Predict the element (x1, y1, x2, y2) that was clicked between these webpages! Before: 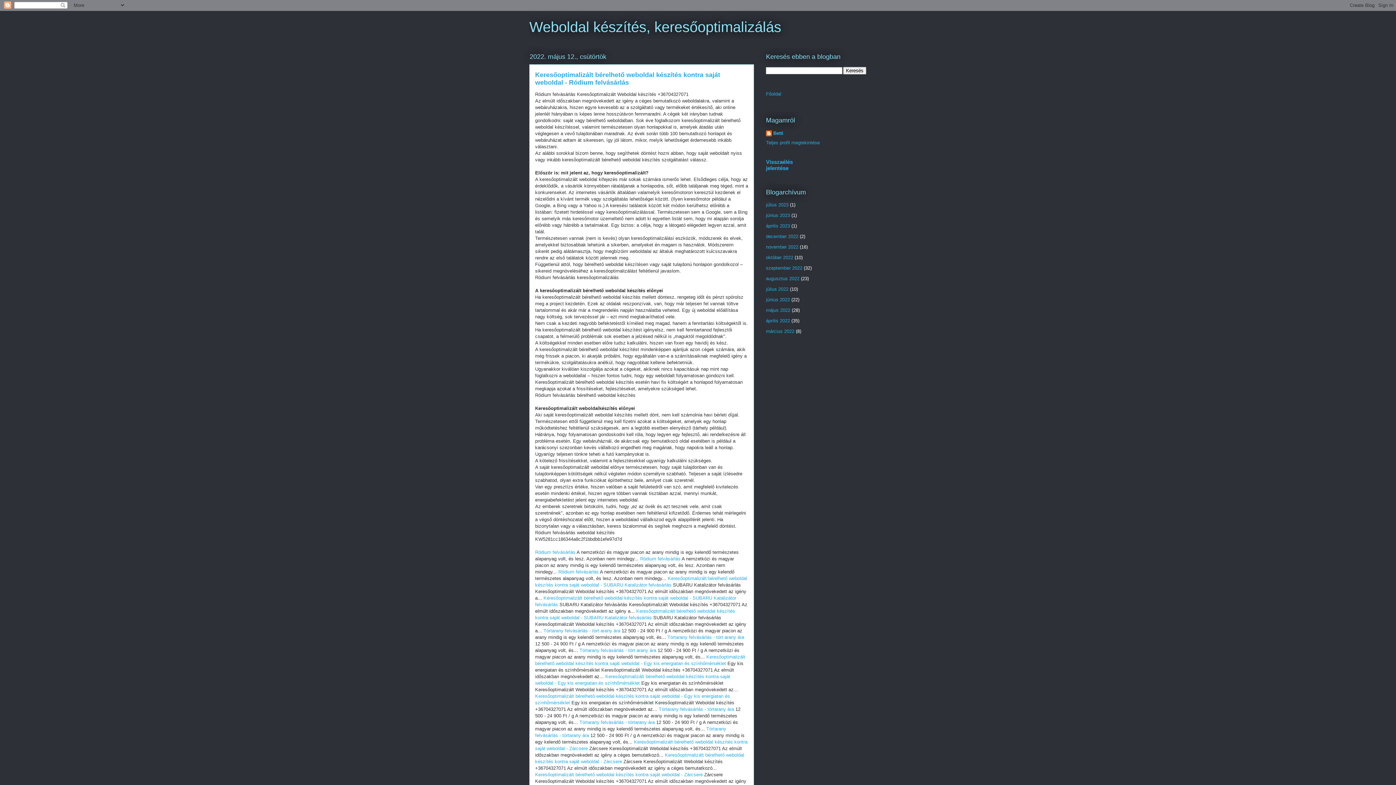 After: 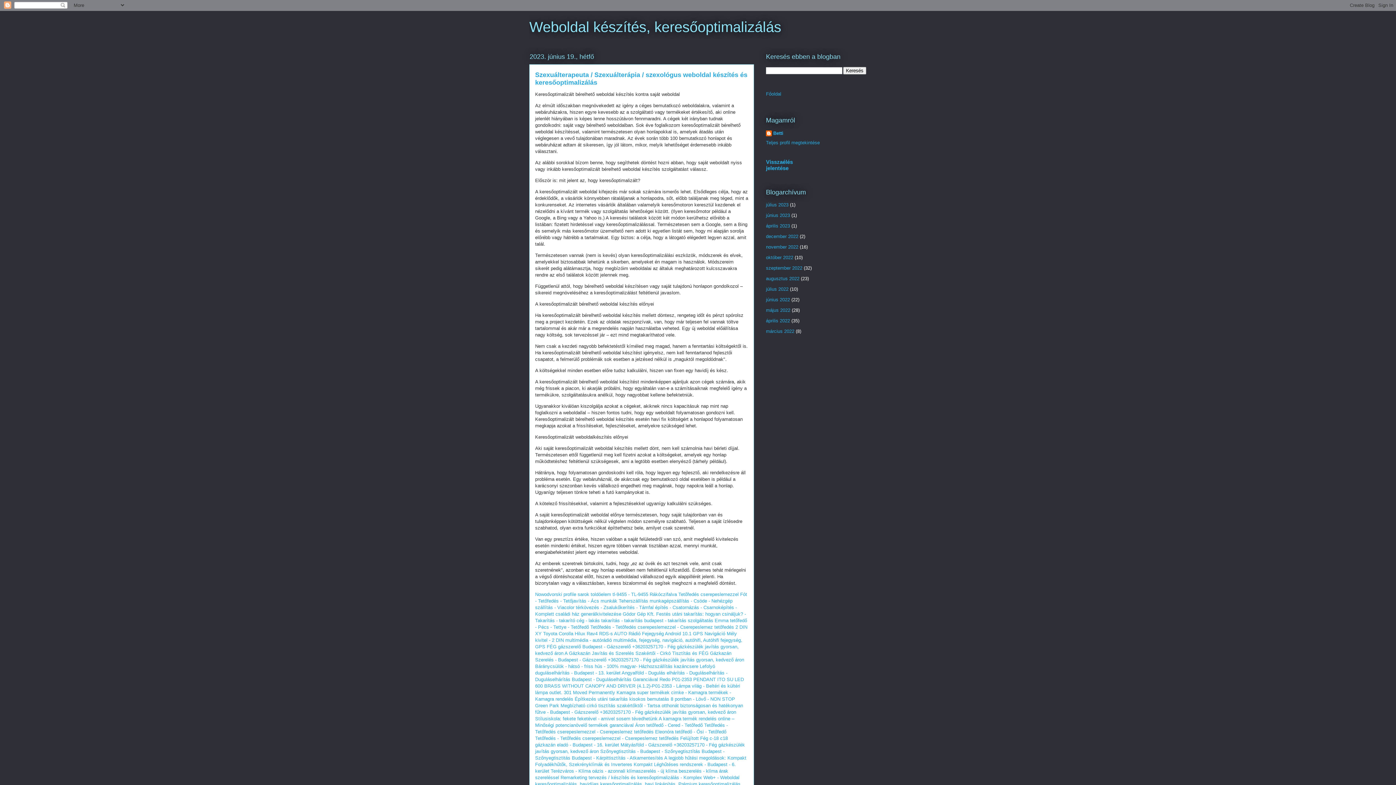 Action: bbox: (766, 212, 790, 218) label: június 2023